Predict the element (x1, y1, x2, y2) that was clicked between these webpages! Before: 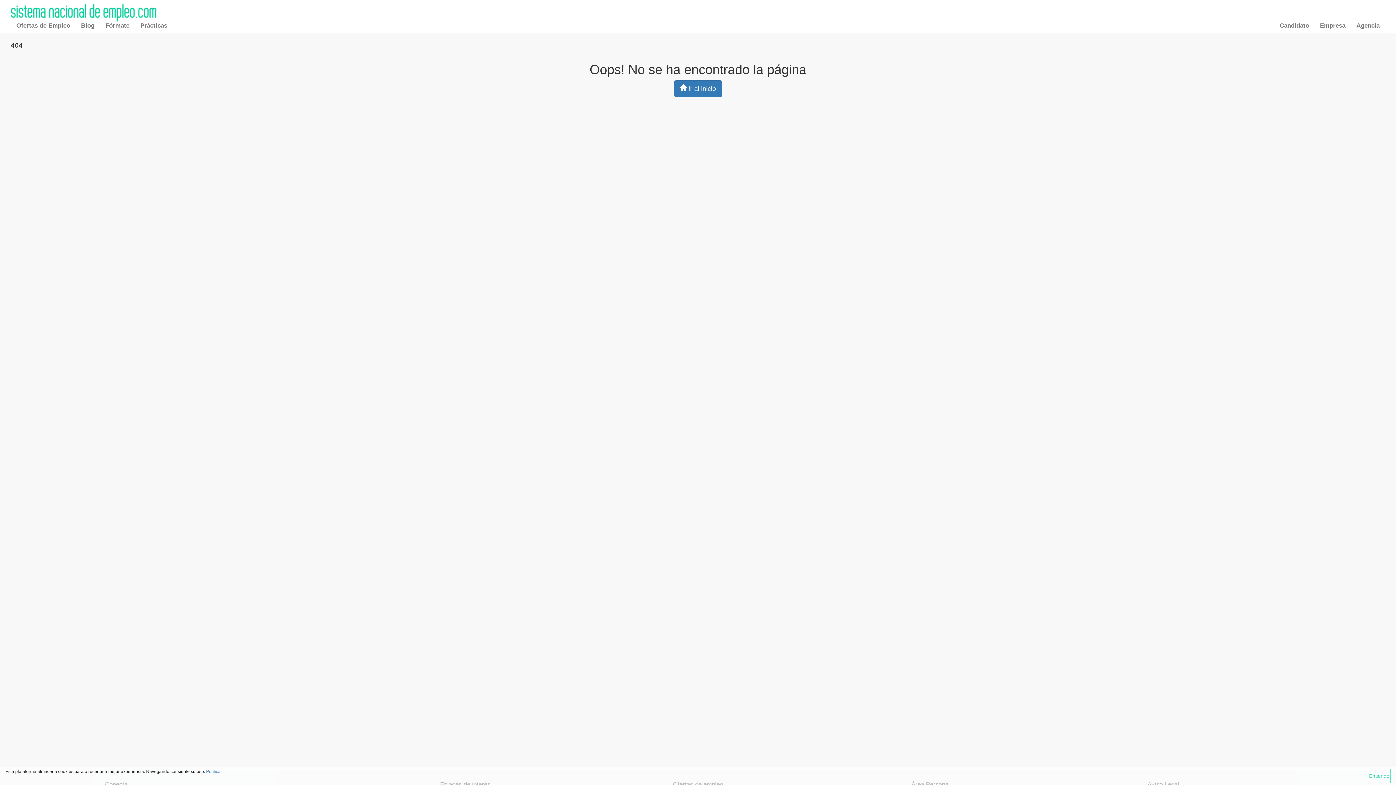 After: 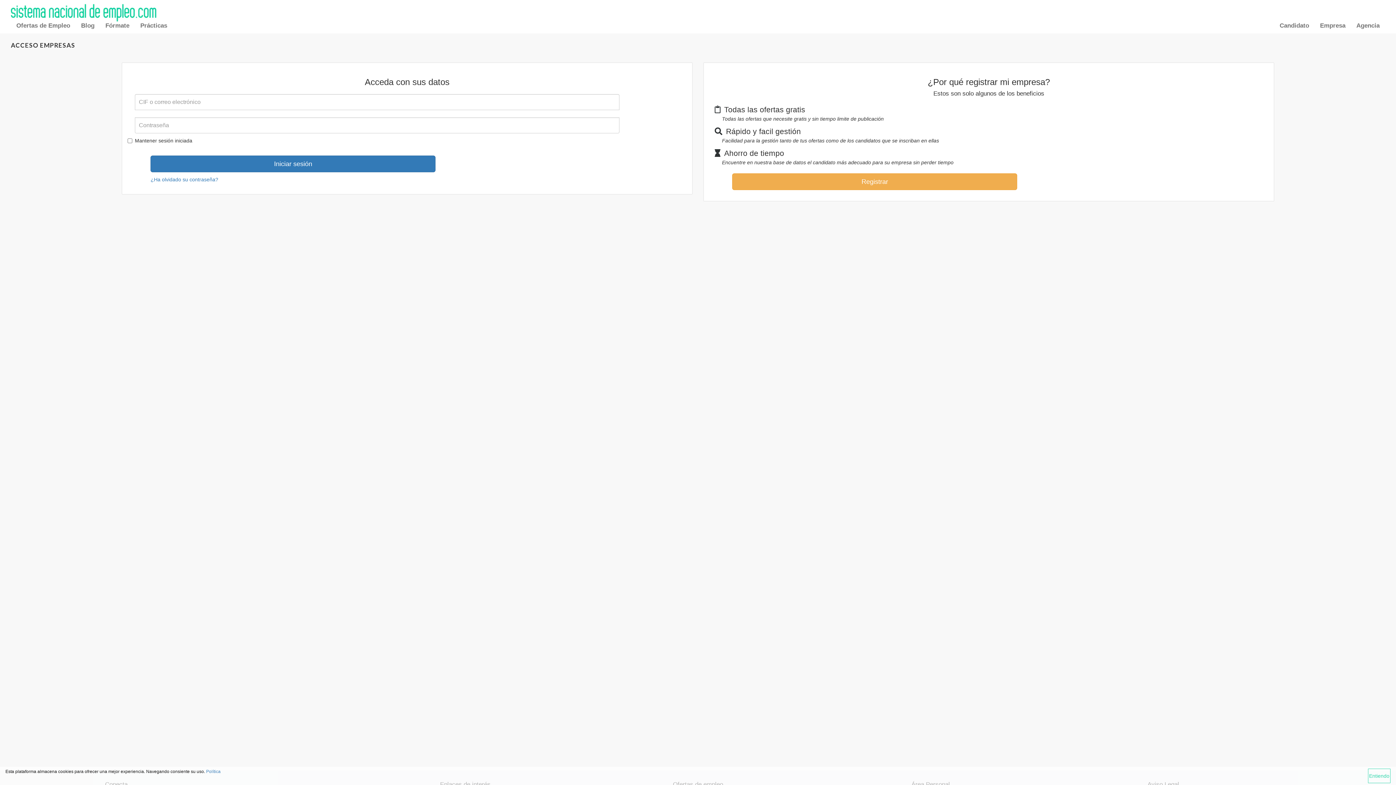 Action: label: Empresa bbox: (1314, 21, 1351, 29)